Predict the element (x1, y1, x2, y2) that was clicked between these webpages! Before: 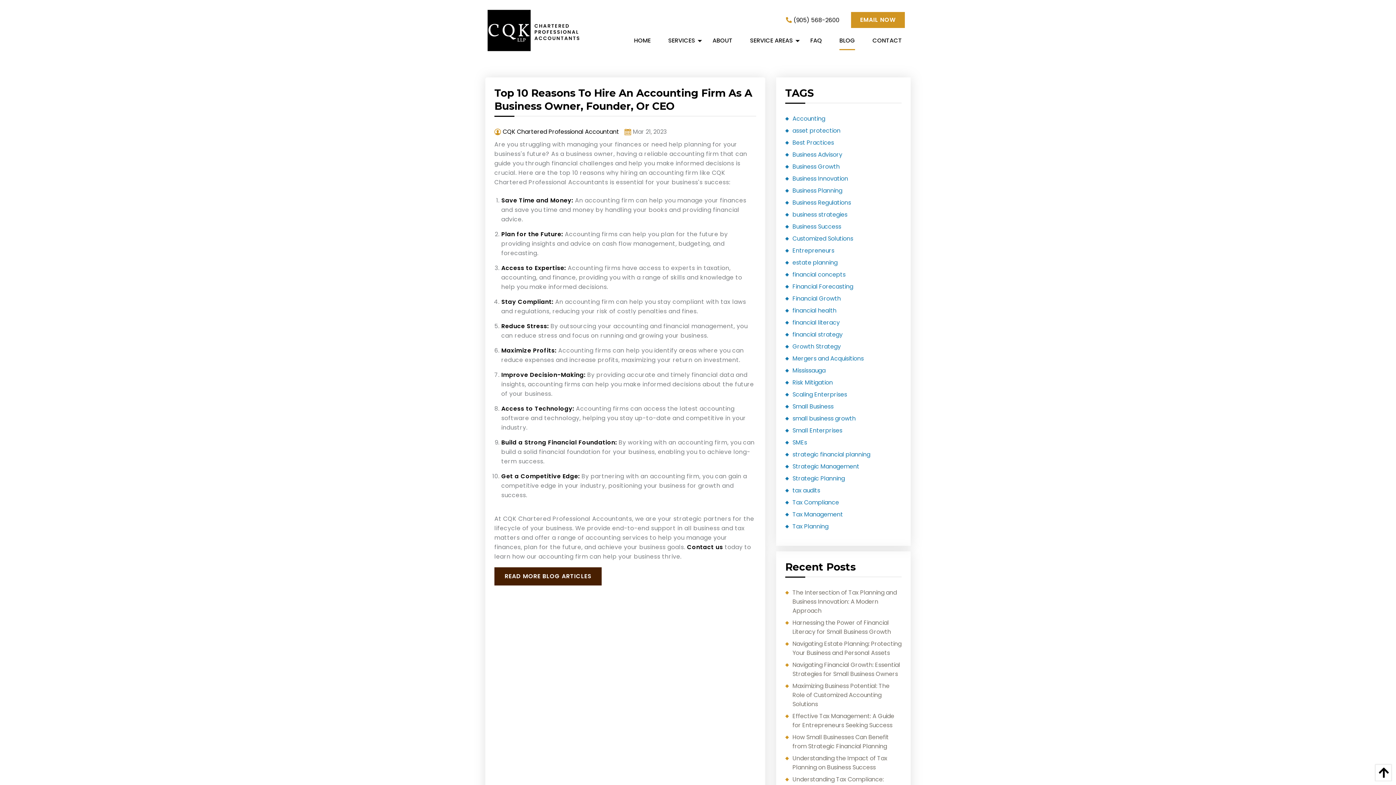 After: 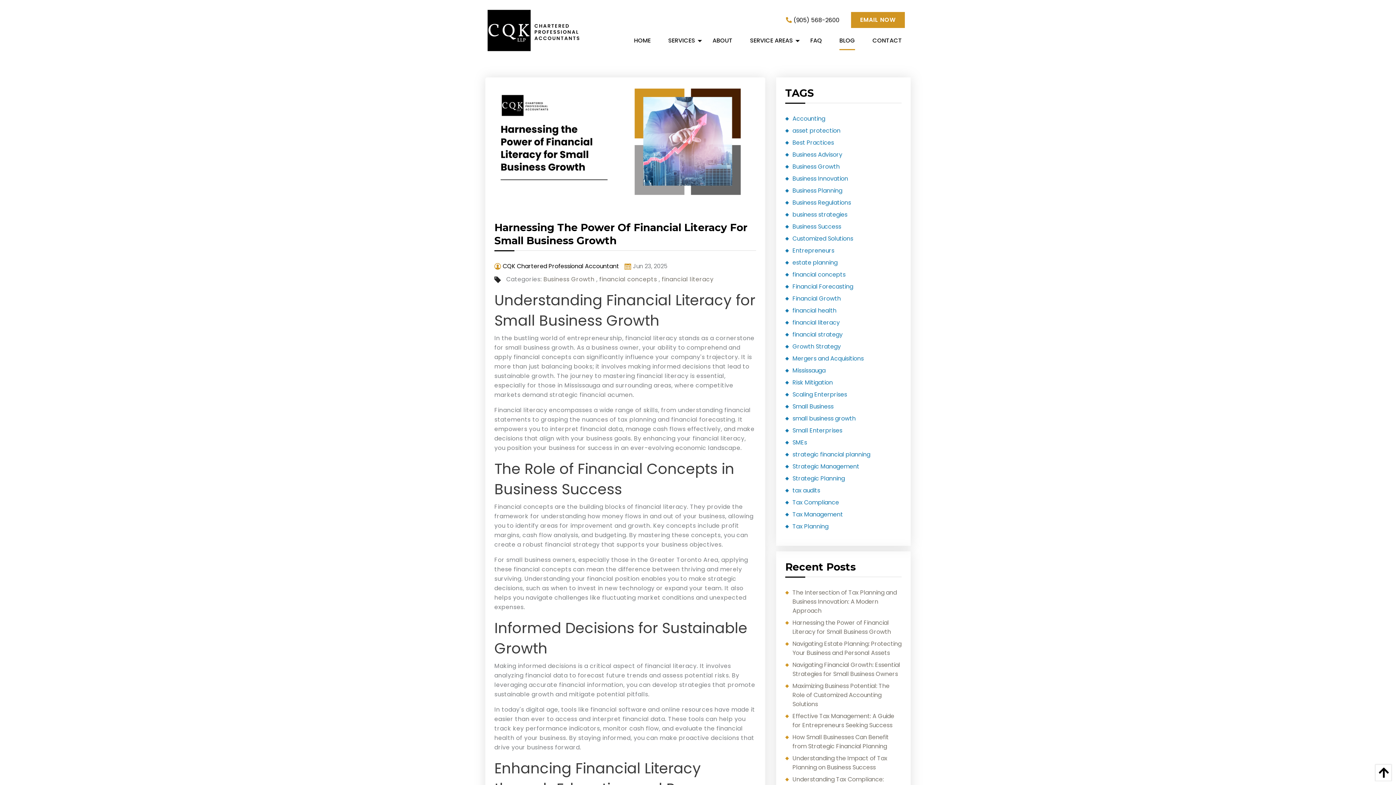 Action: bbox: (785, 618, 901, 636) label: Harnessing the Power of Financial Literacy for Small Business Growth